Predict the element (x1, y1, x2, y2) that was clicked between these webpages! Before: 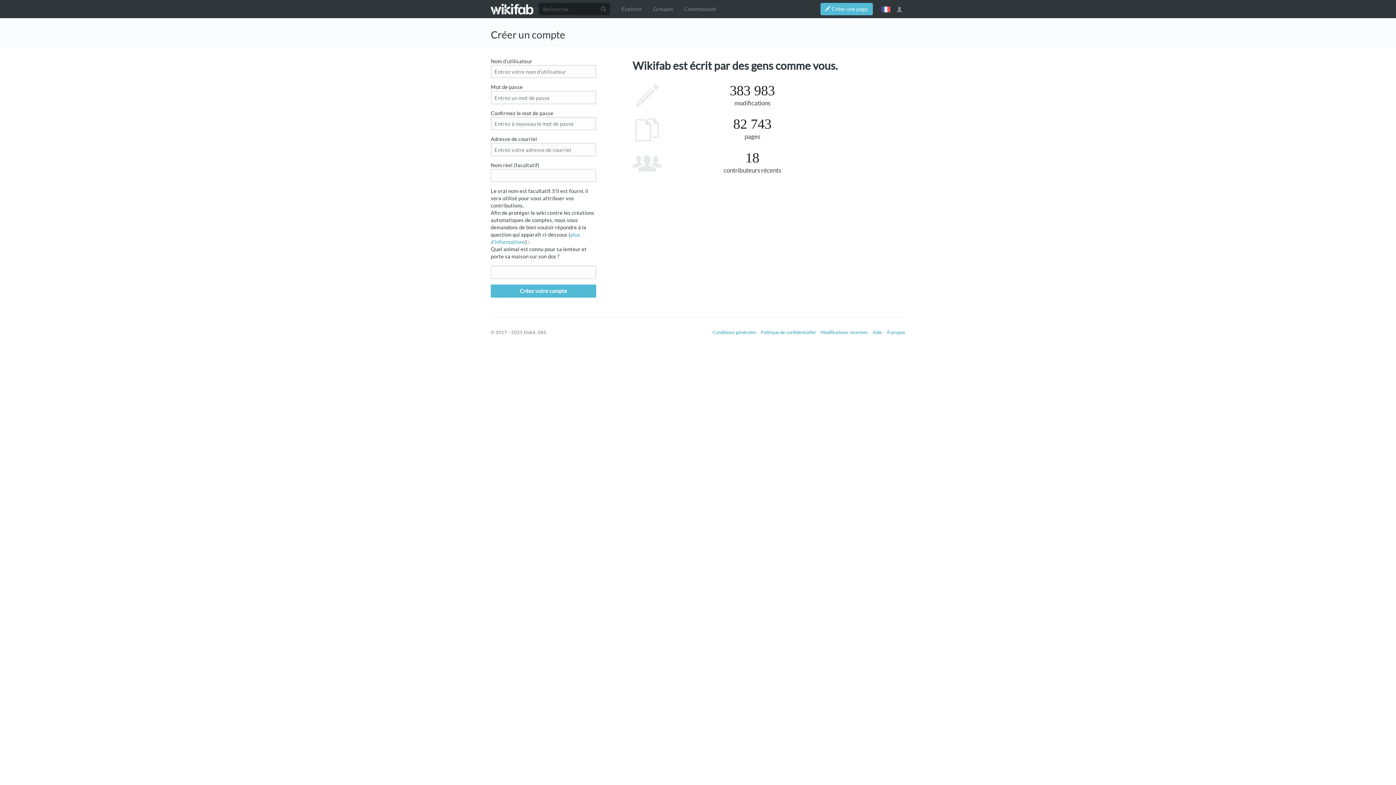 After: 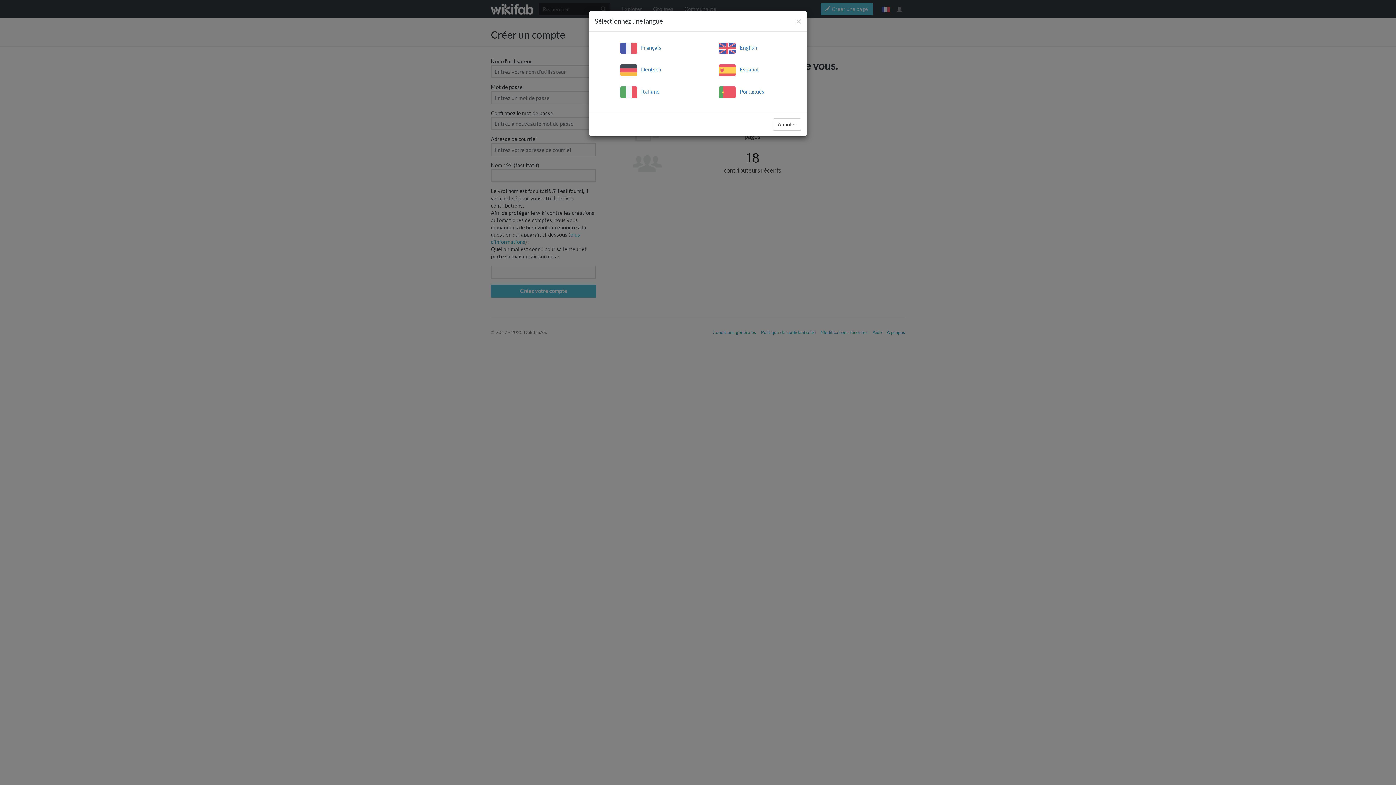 Action: bbox: (878, 0, 893, 18) label: français